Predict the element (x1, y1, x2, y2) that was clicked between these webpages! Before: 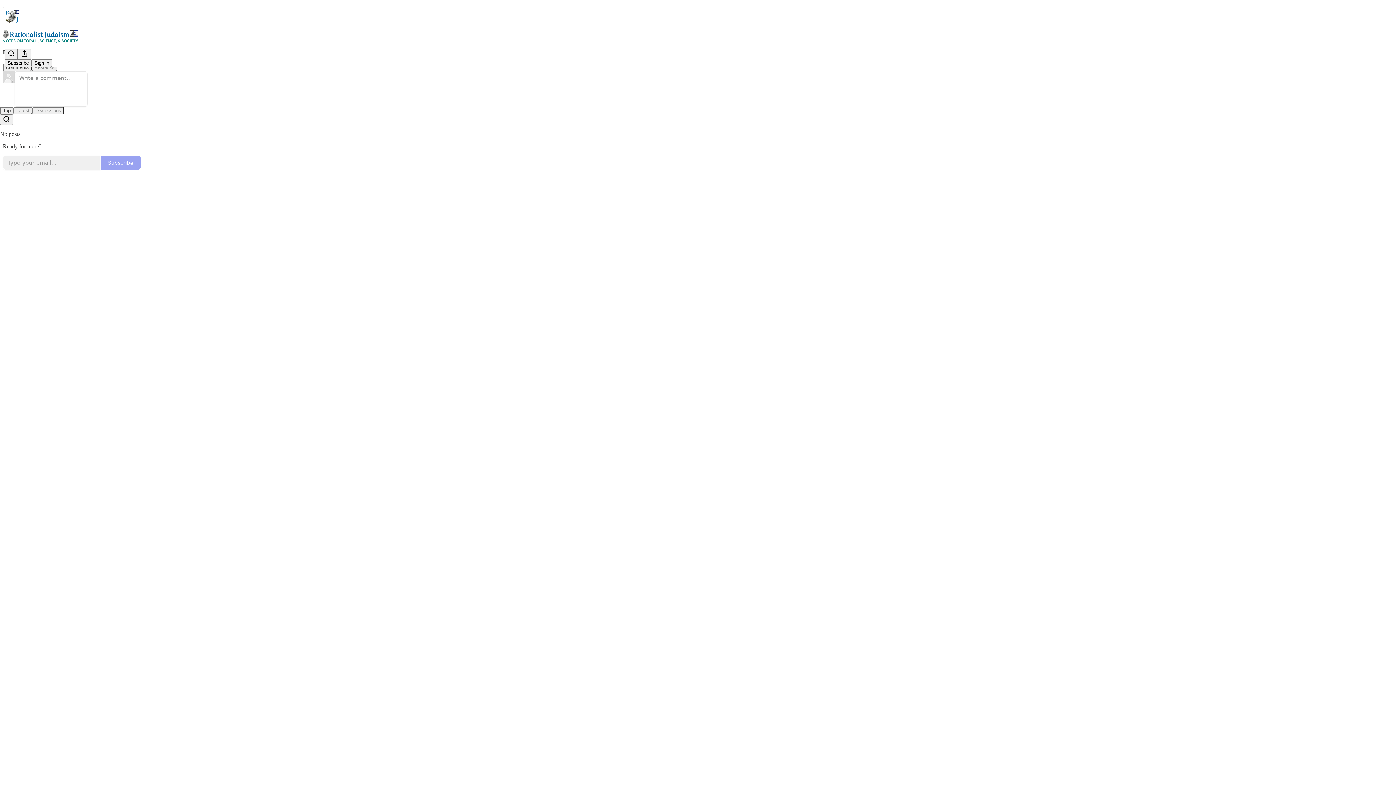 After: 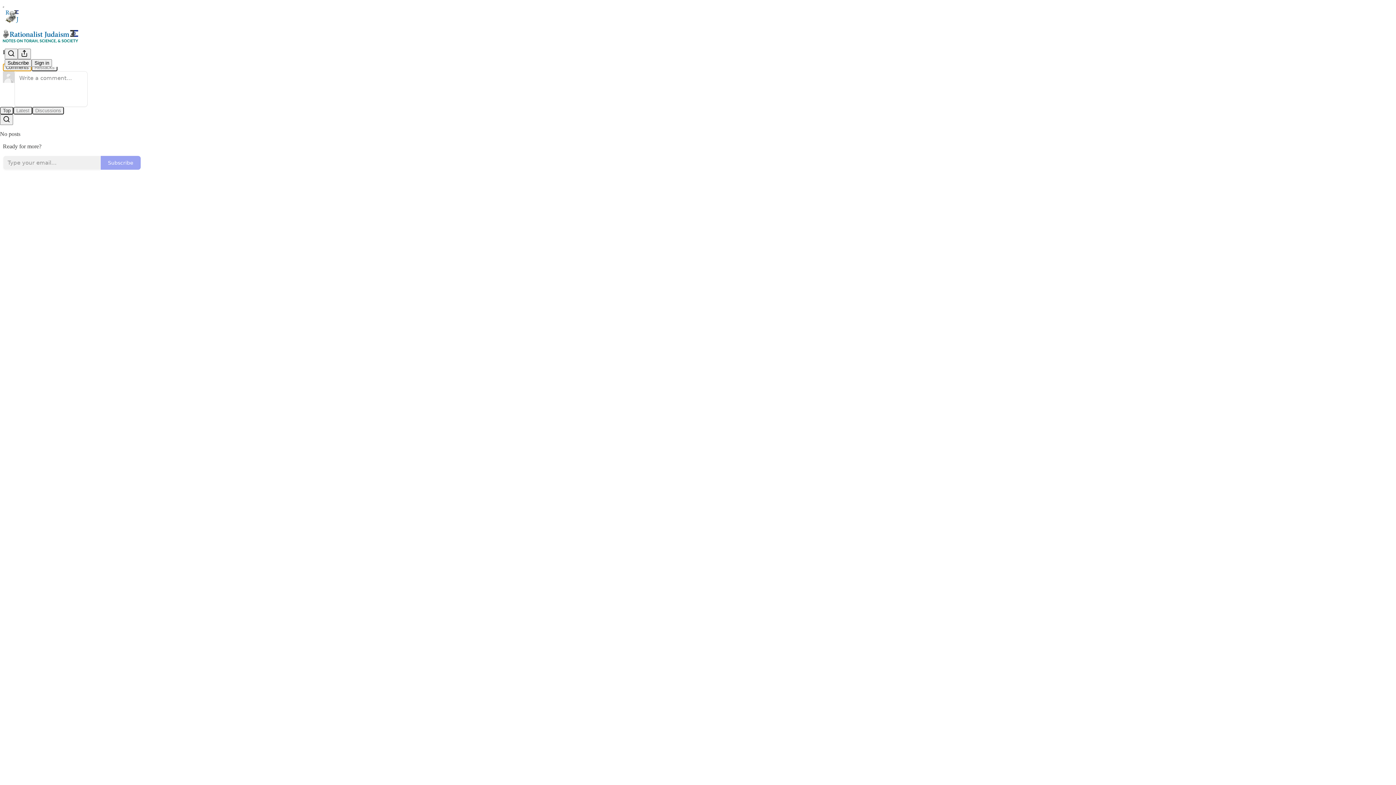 Action: label: Comments bbox: (2, 63, 31, 71)